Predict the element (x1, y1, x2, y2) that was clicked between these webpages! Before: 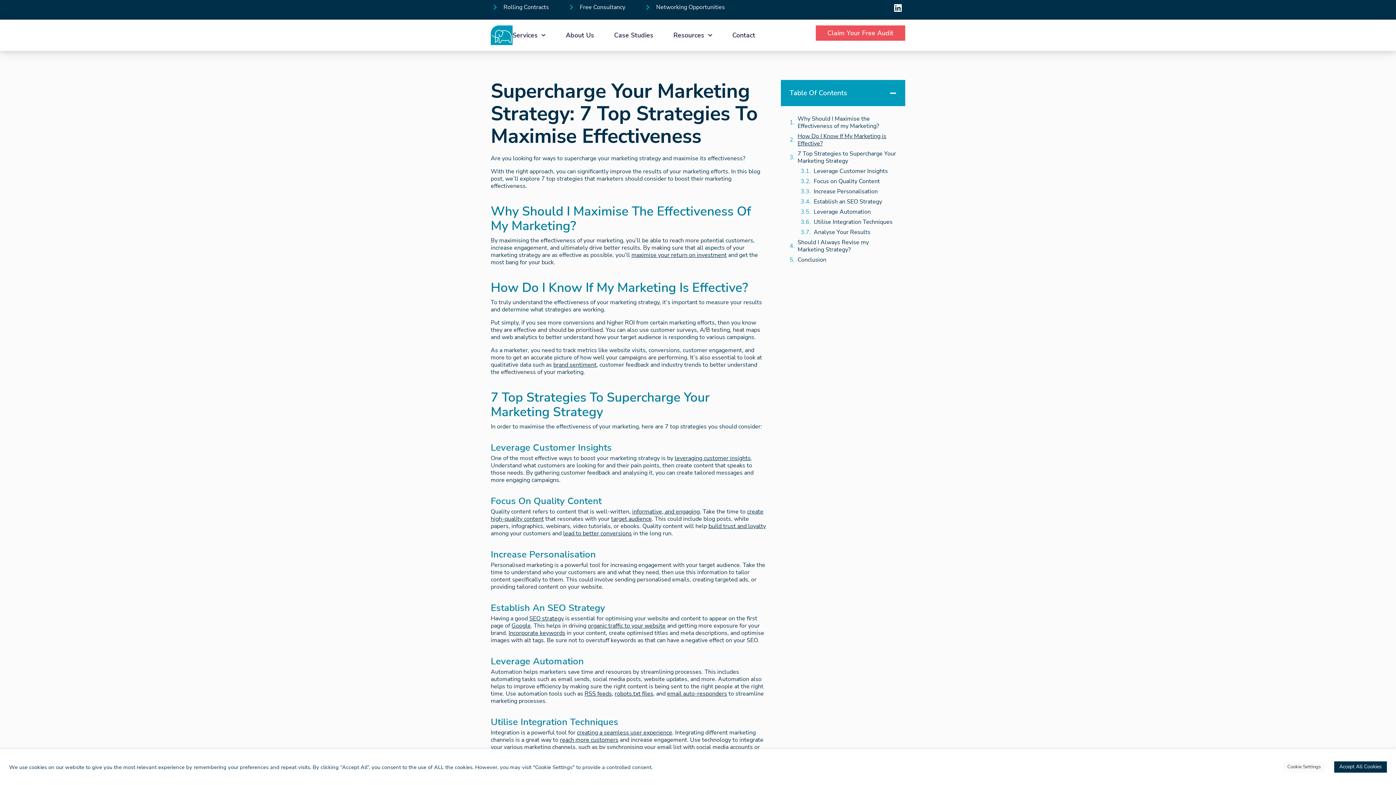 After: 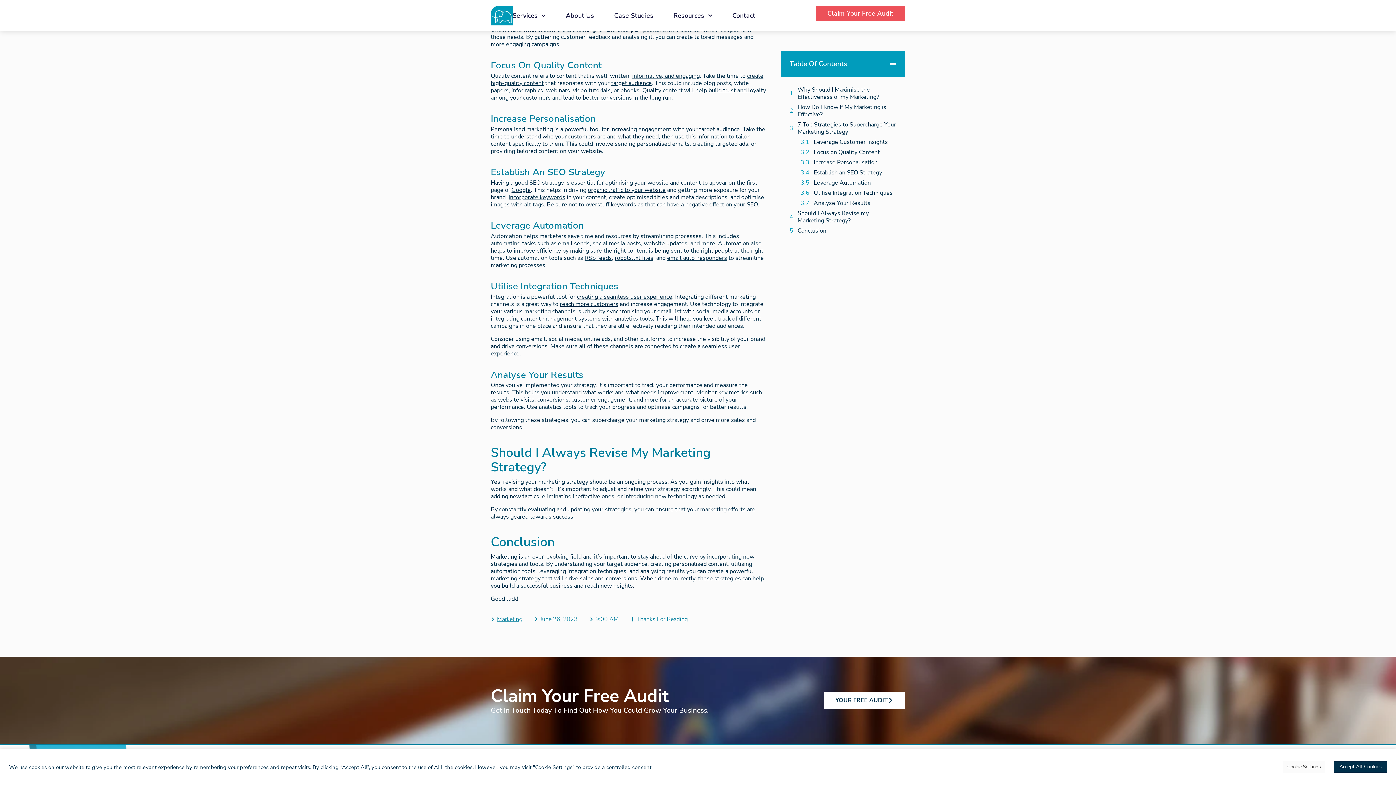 Action: bbox: (813, 167, 888, 174) label: Leverage Customer Insights